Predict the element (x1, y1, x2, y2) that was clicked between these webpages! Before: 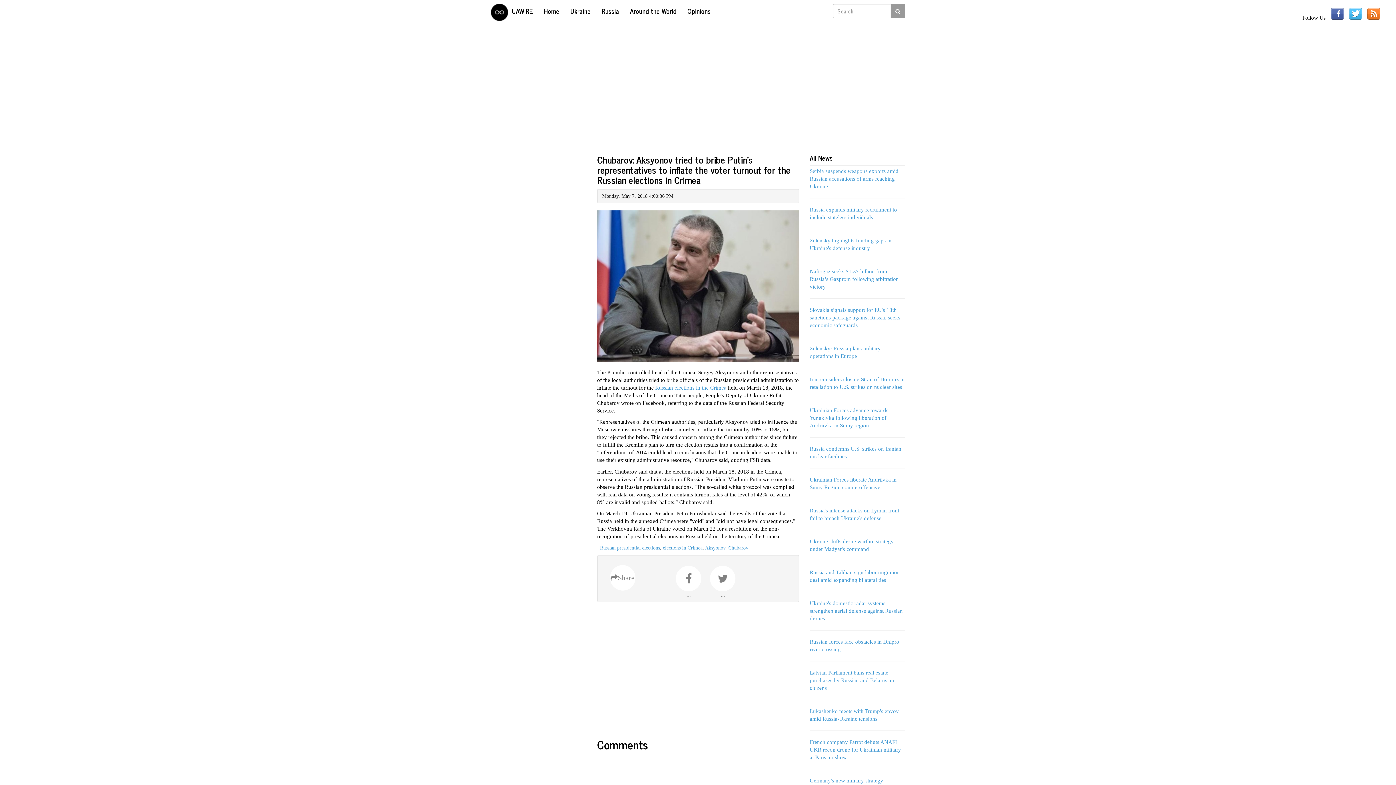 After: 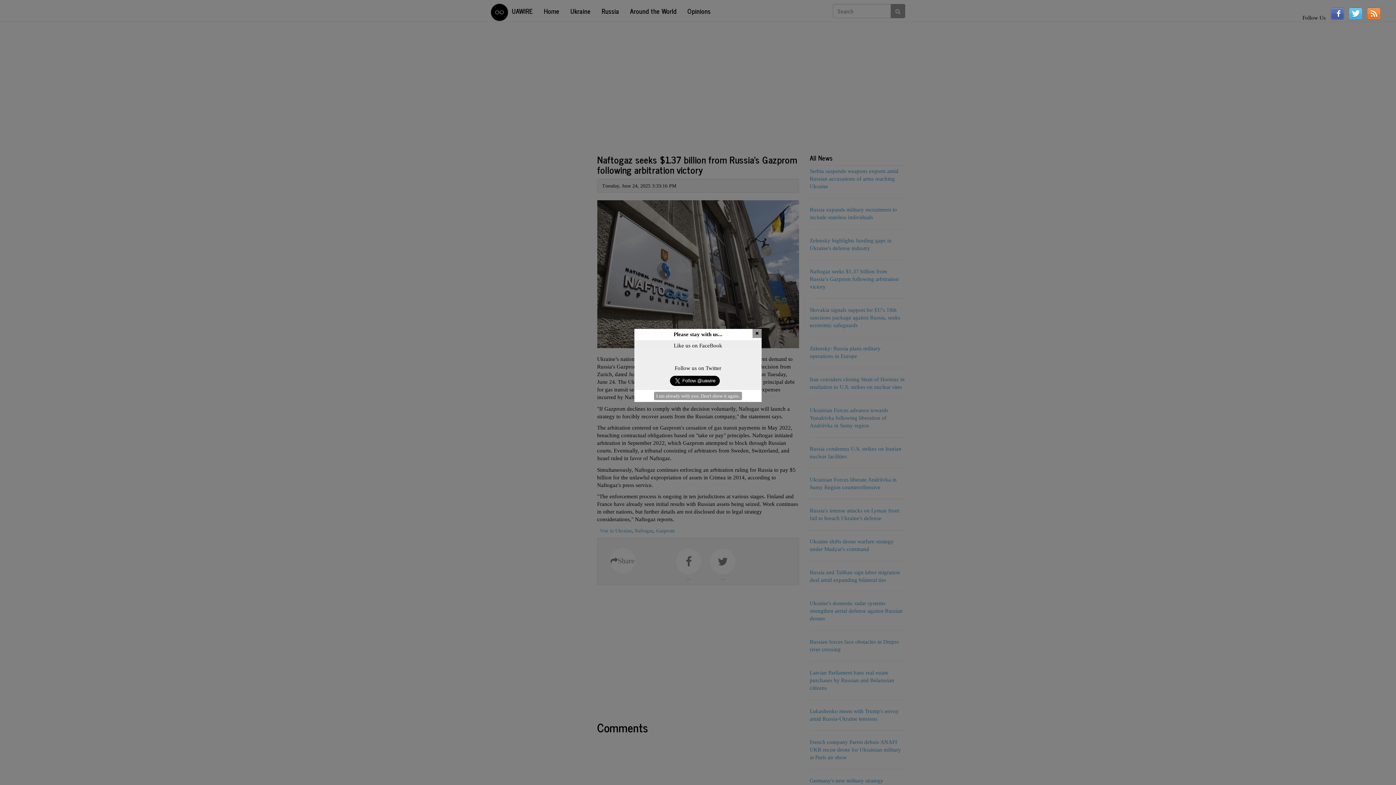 Action: bbox: (810, 268, 899, 289) label: Naftogaz seeks $1.37 billion from Russia’s Gazprom following arbitration victory